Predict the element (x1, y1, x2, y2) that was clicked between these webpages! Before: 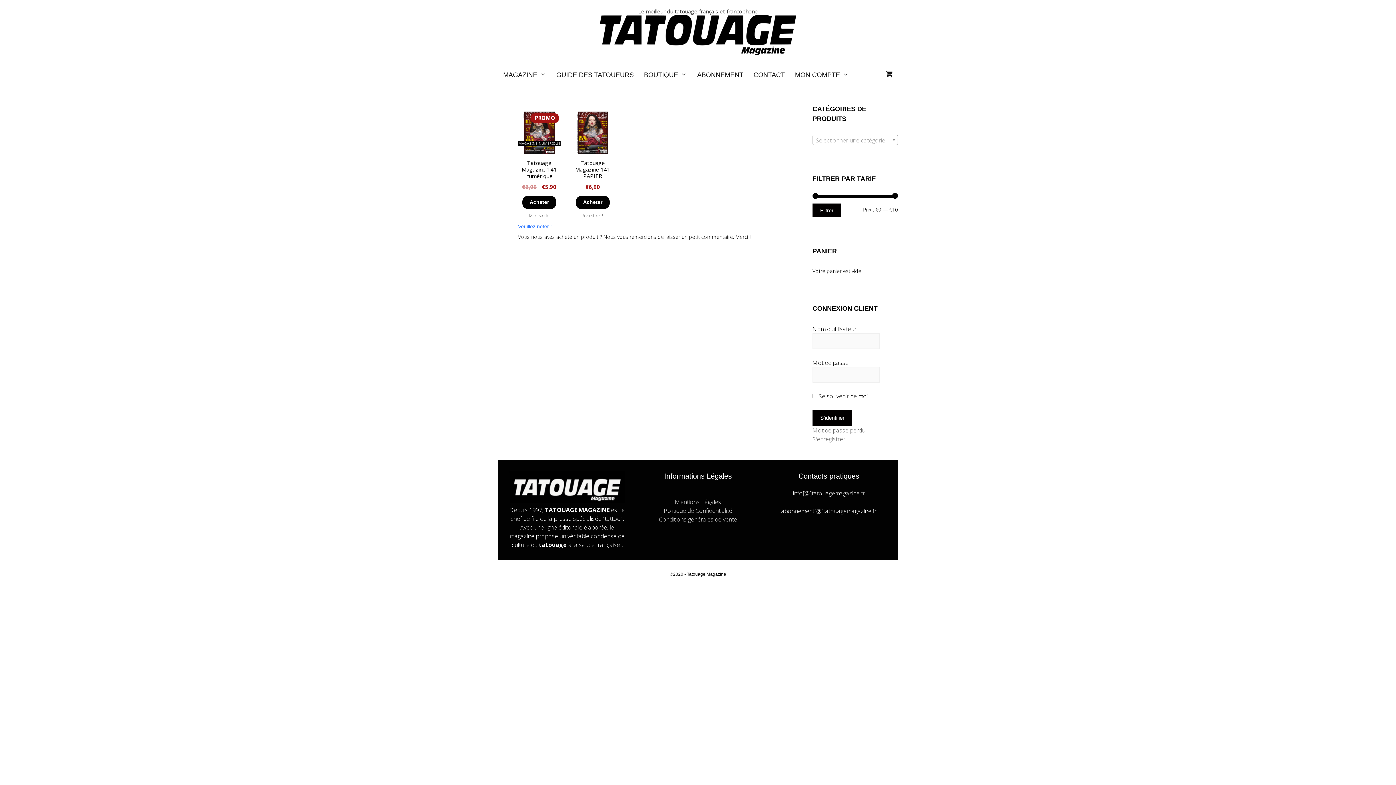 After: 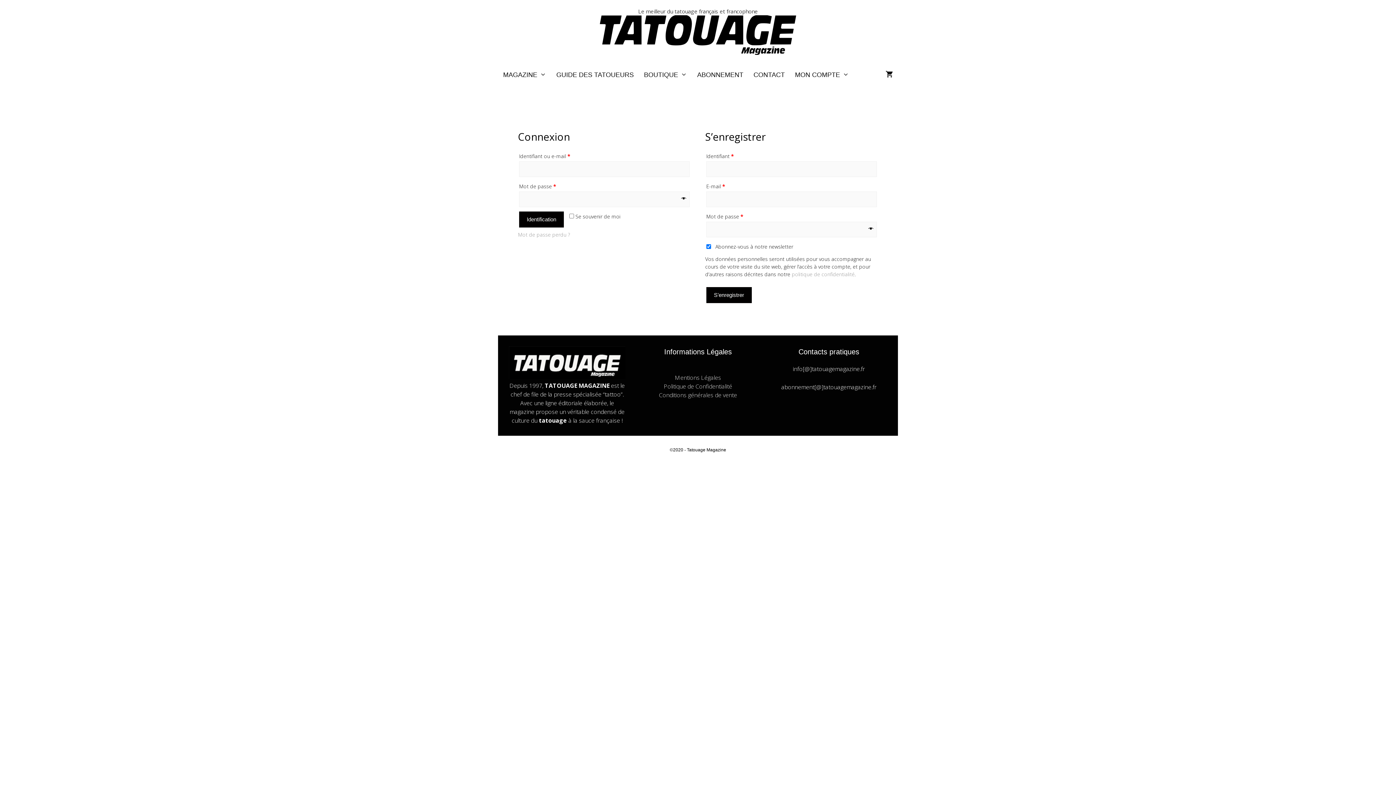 Action: label: S'enregistrer bbox: (812, 435, 845, 443)